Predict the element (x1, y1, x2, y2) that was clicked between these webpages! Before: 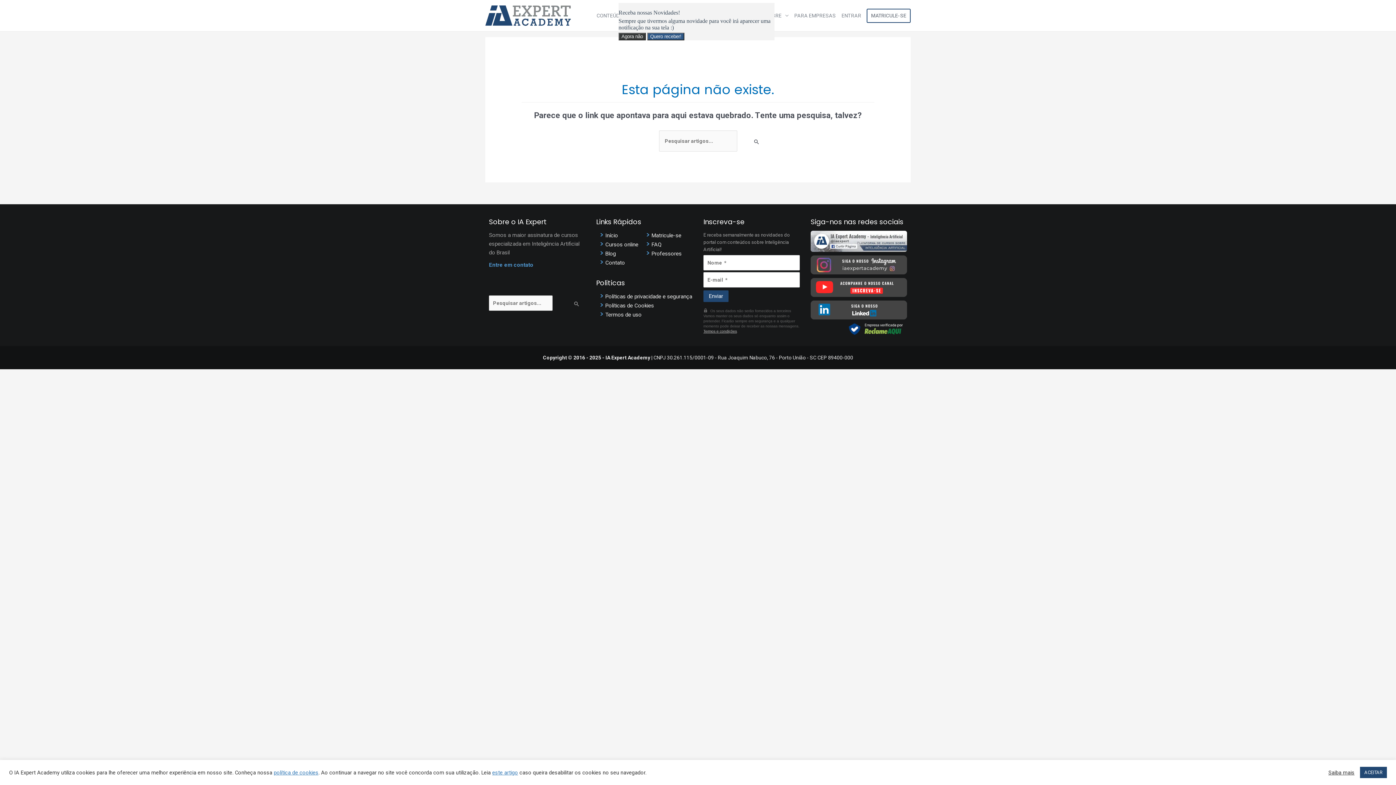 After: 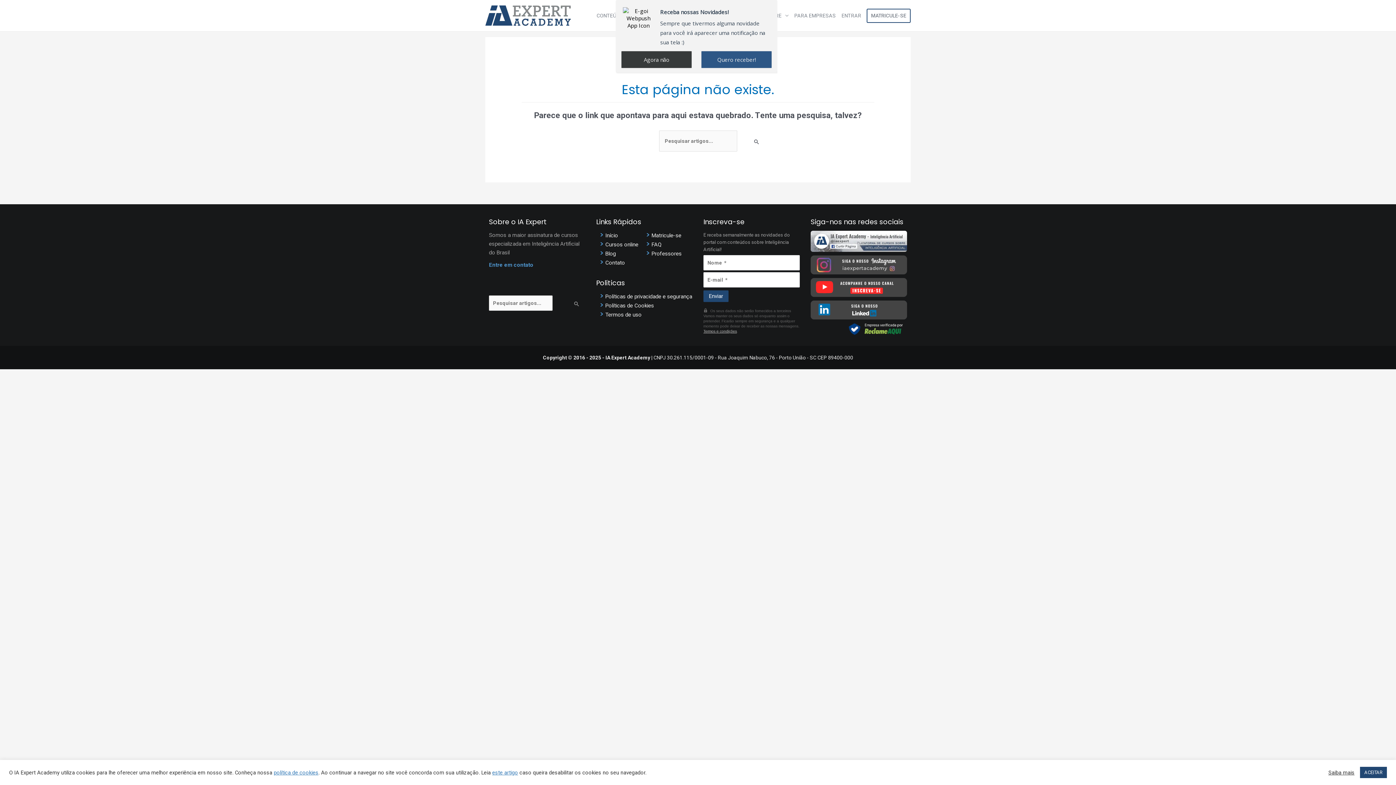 Action: bbox: (810, 237, 907, 244)